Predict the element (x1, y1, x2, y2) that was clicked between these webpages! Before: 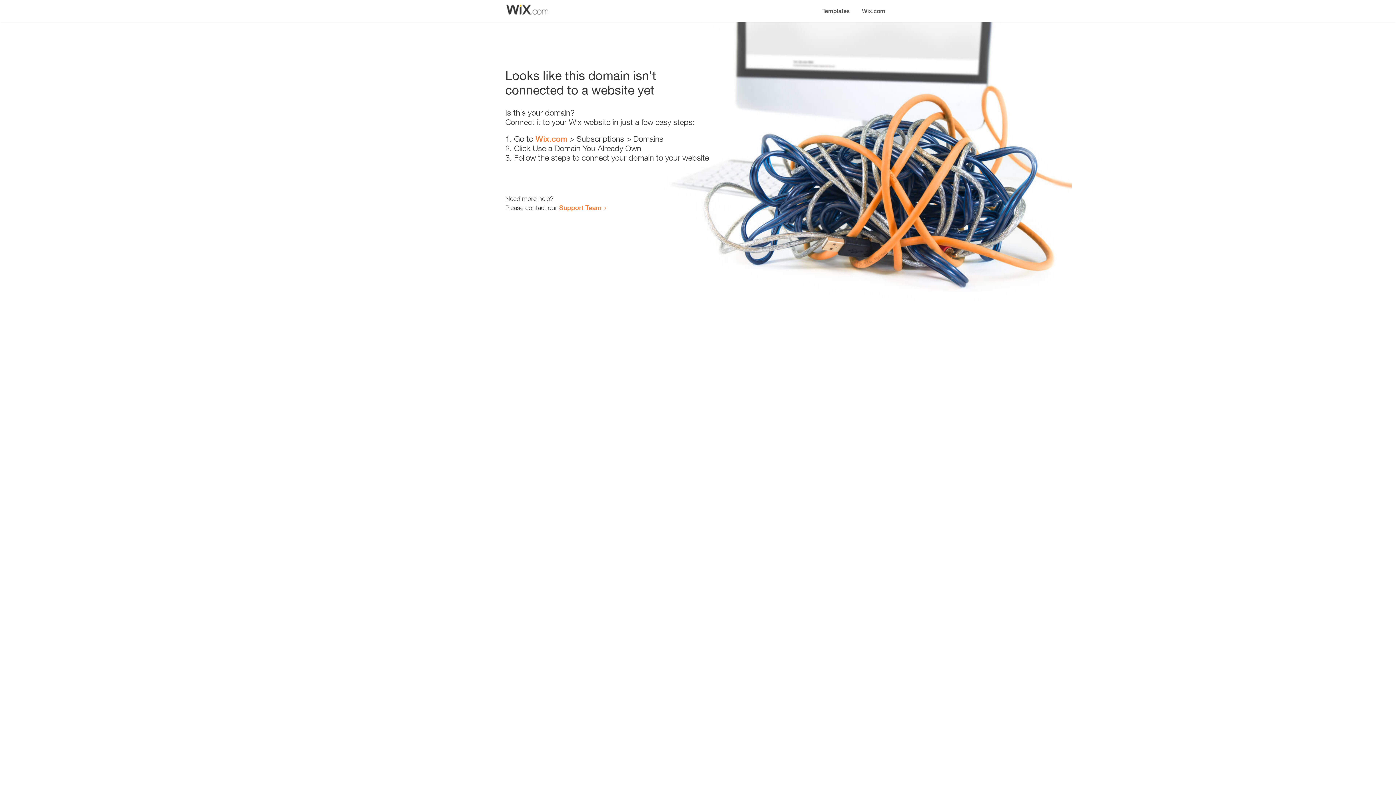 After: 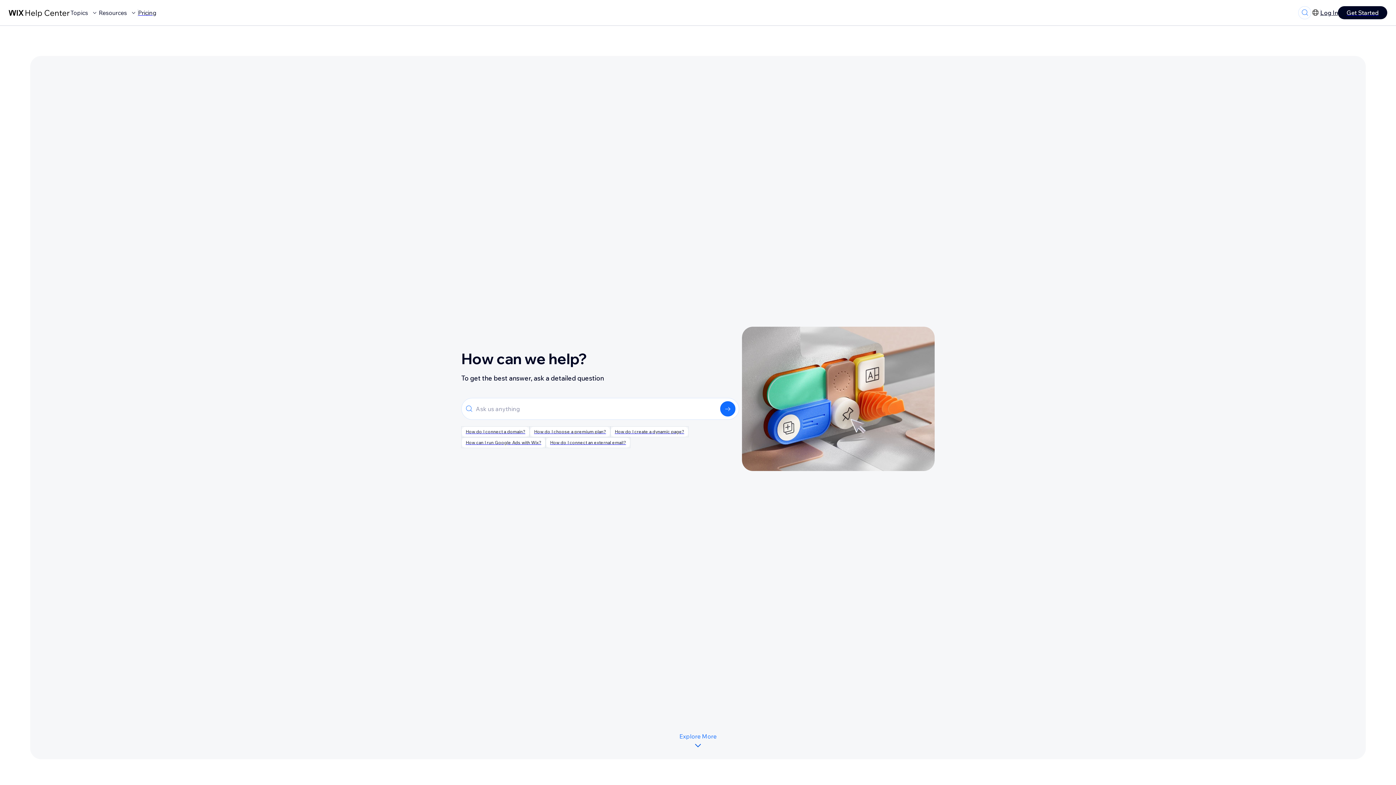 Action: label: Support Team bbox: (559, 203, 601, 211)